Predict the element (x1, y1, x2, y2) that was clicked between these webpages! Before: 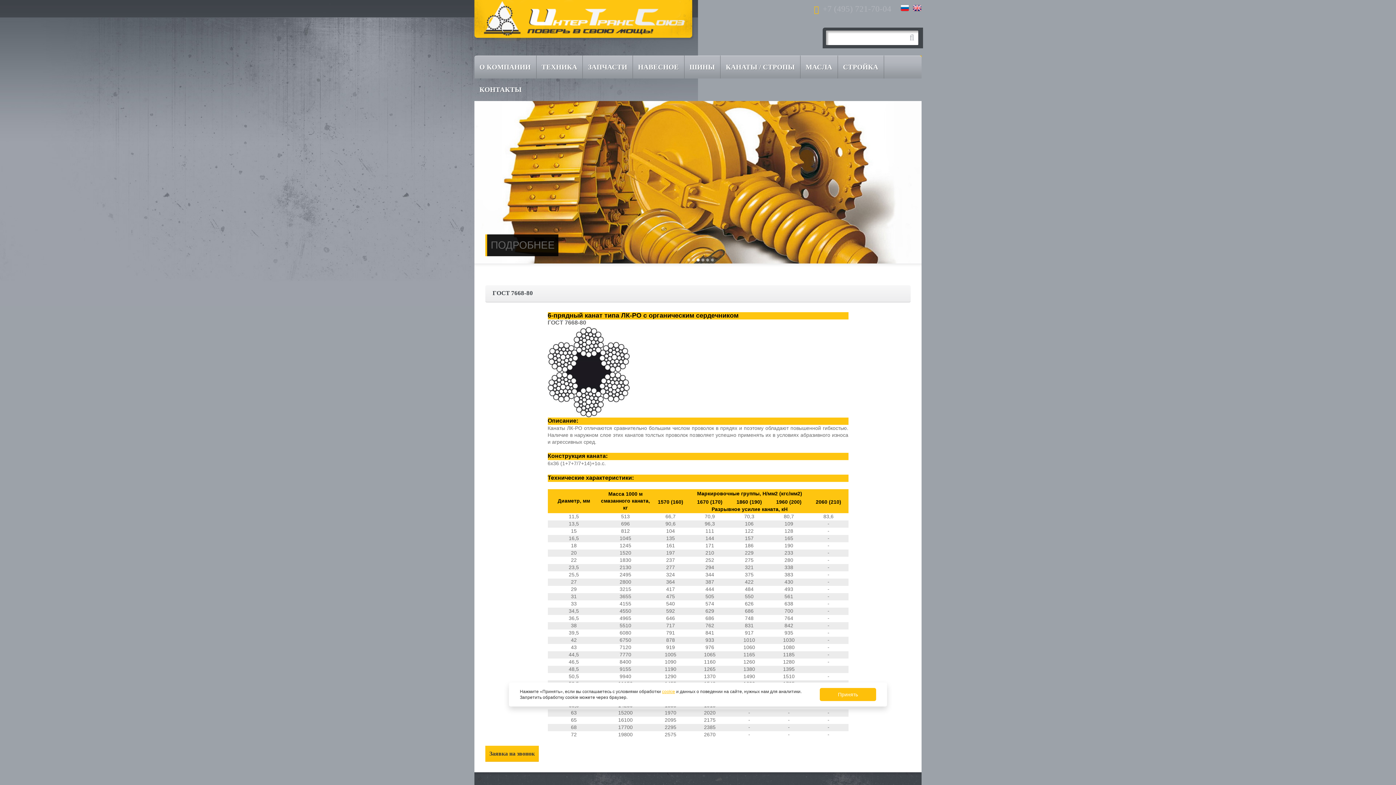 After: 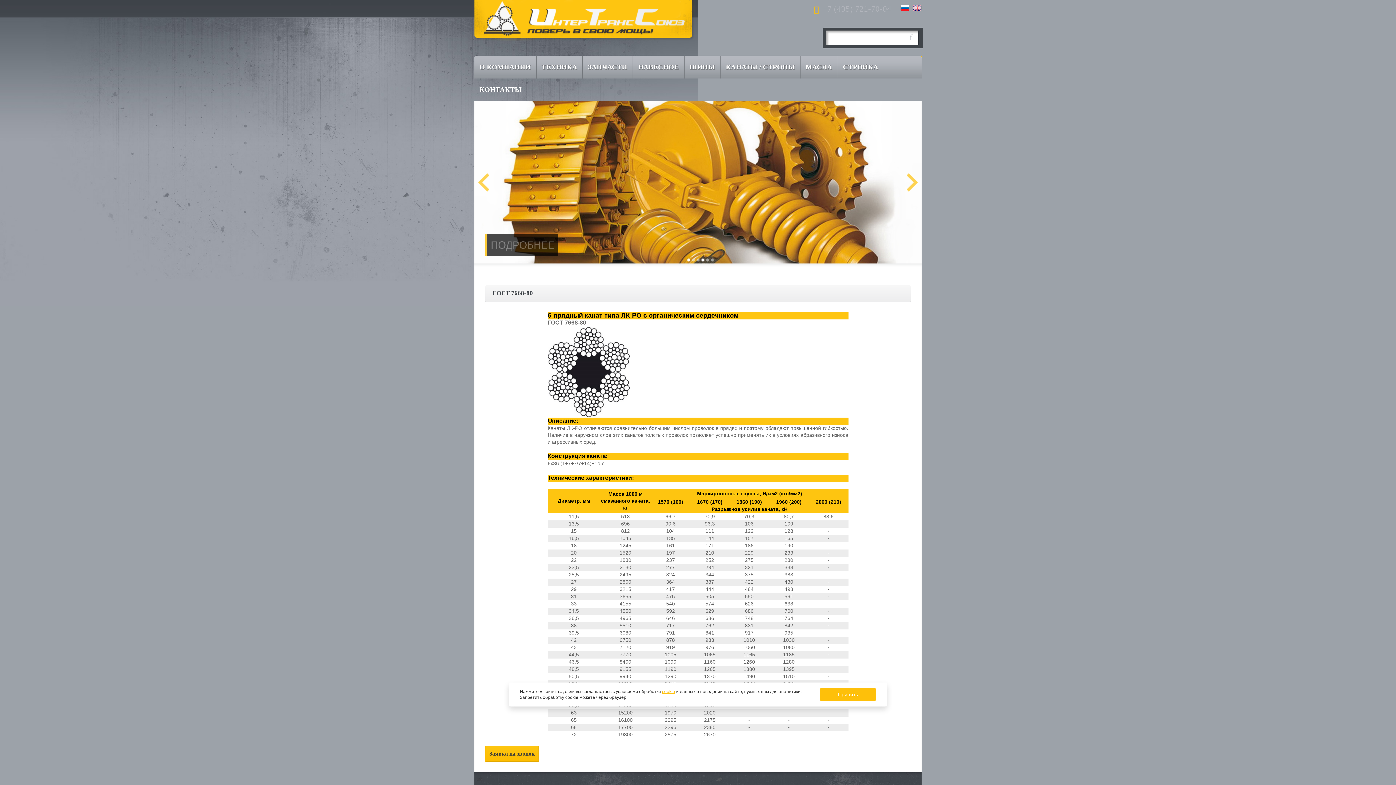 Action: bbox: (687, 258, 690, 261) label: 0